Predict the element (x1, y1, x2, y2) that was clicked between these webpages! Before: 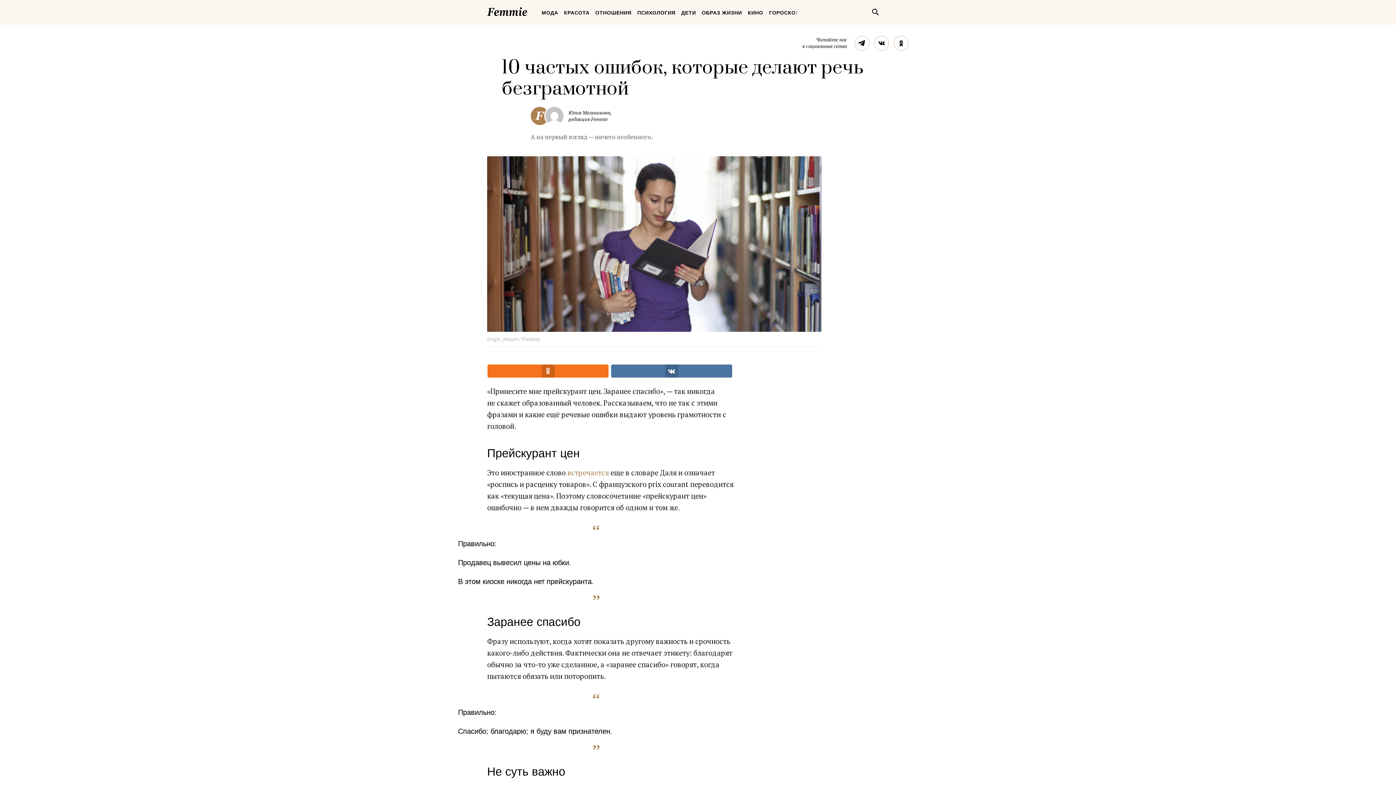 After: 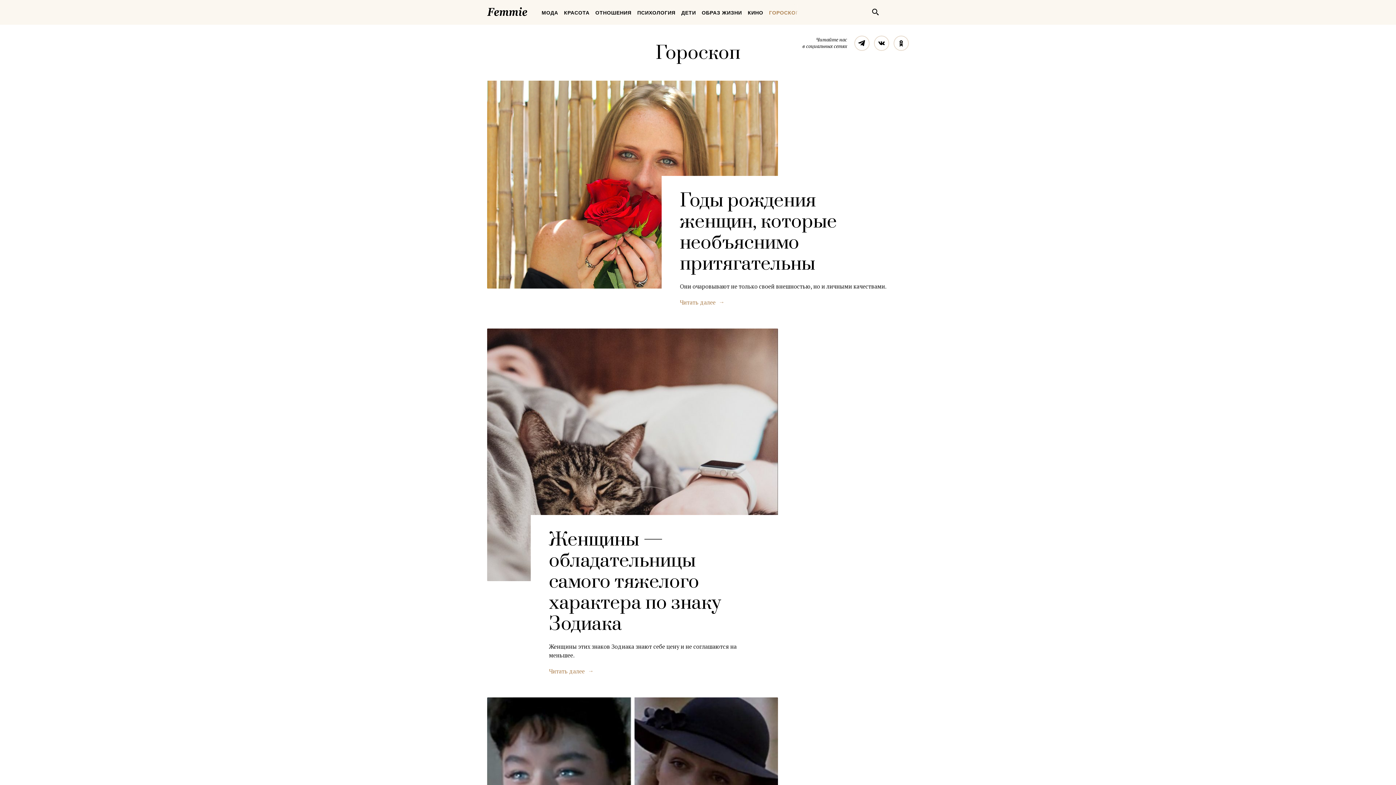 Action: label: ГОРОСКОП bbox: (766, 3, 802, 21)